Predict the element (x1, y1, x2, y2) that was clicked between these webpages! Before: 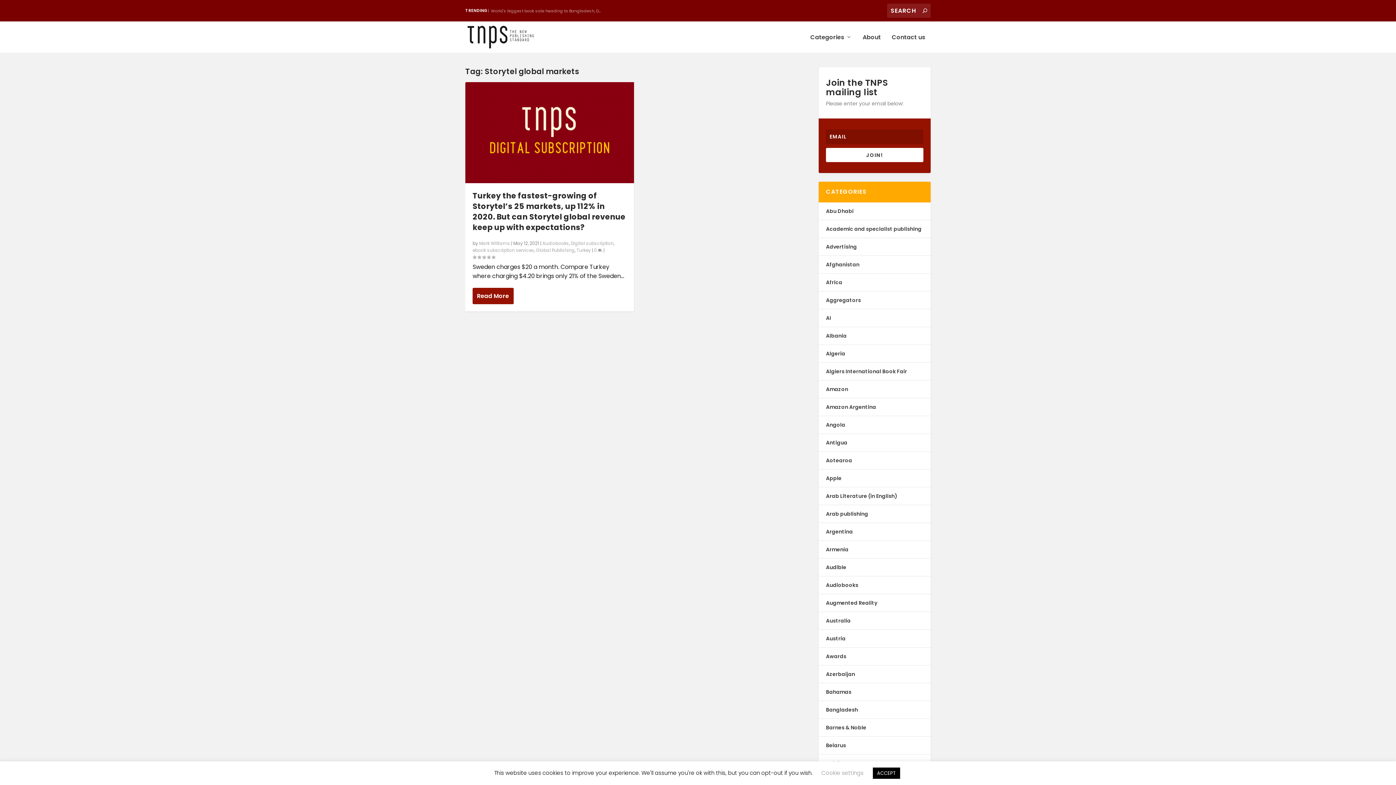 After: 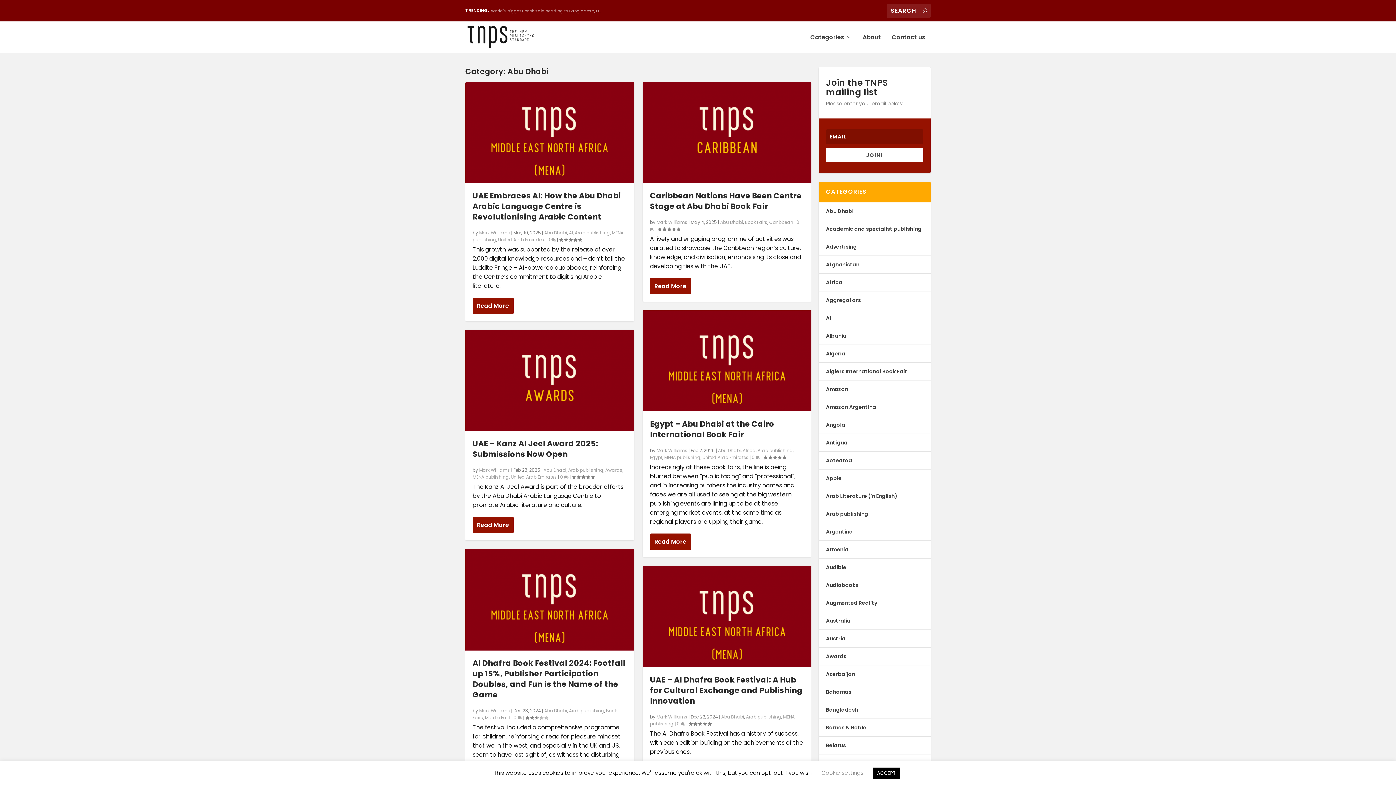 Action: label: Abu Dhabi bbox: (826, 207, 853, 214)